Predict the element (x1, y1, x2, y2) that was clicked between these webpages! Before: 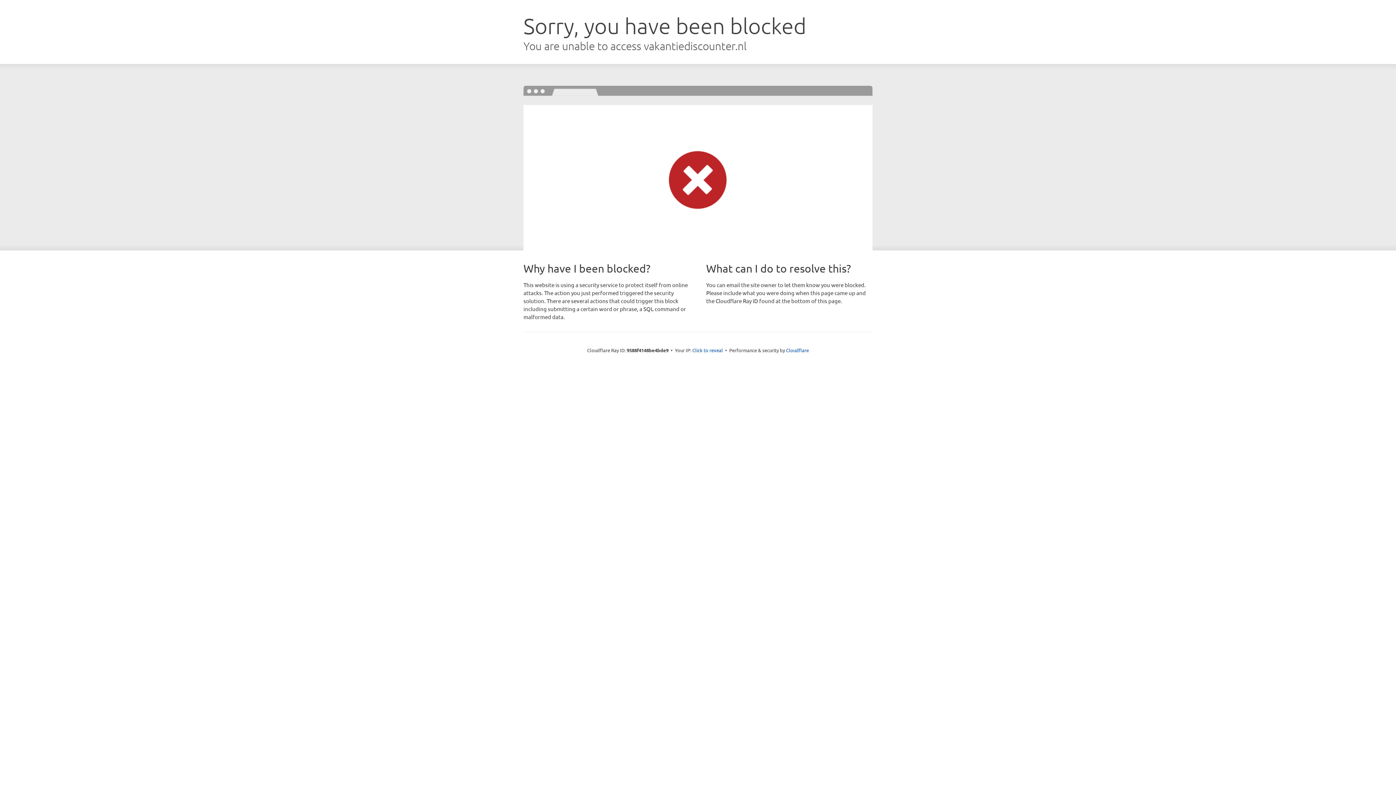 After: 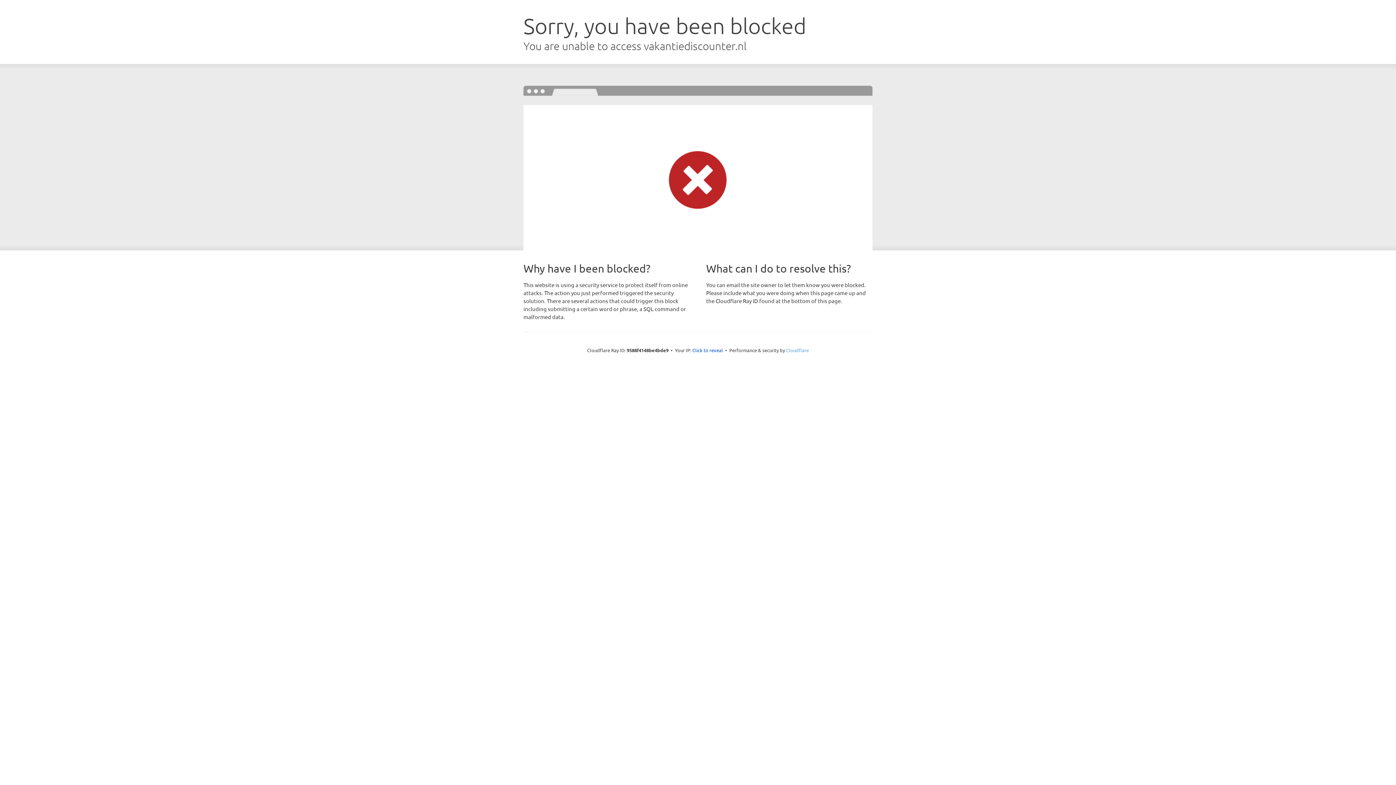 Action: label: Cloudflare bbox: (786, 347, 809, 353)